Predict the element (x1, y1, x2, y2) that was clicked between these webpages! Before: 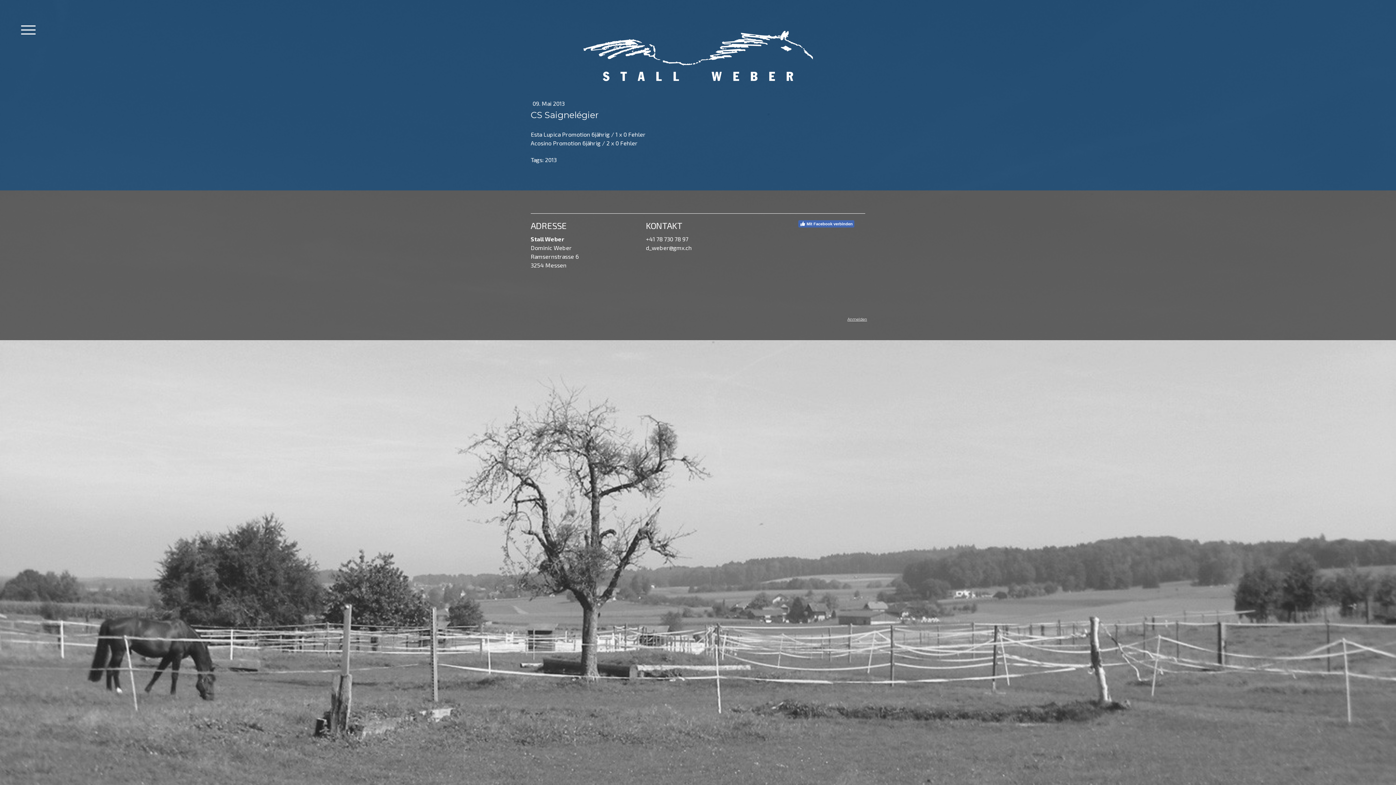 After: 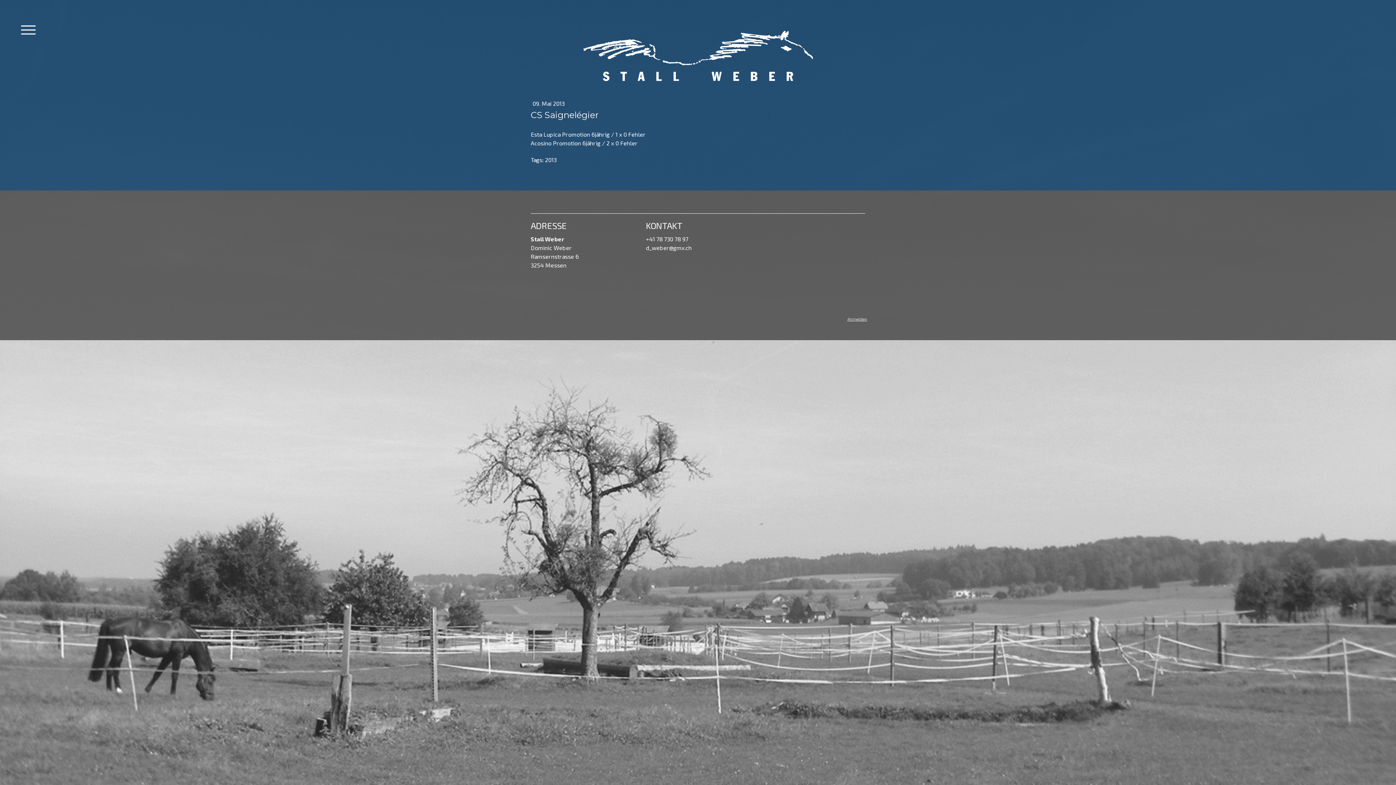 Action: label: Mit Facebook verbinden bbox: (798, 220, 854, 227)